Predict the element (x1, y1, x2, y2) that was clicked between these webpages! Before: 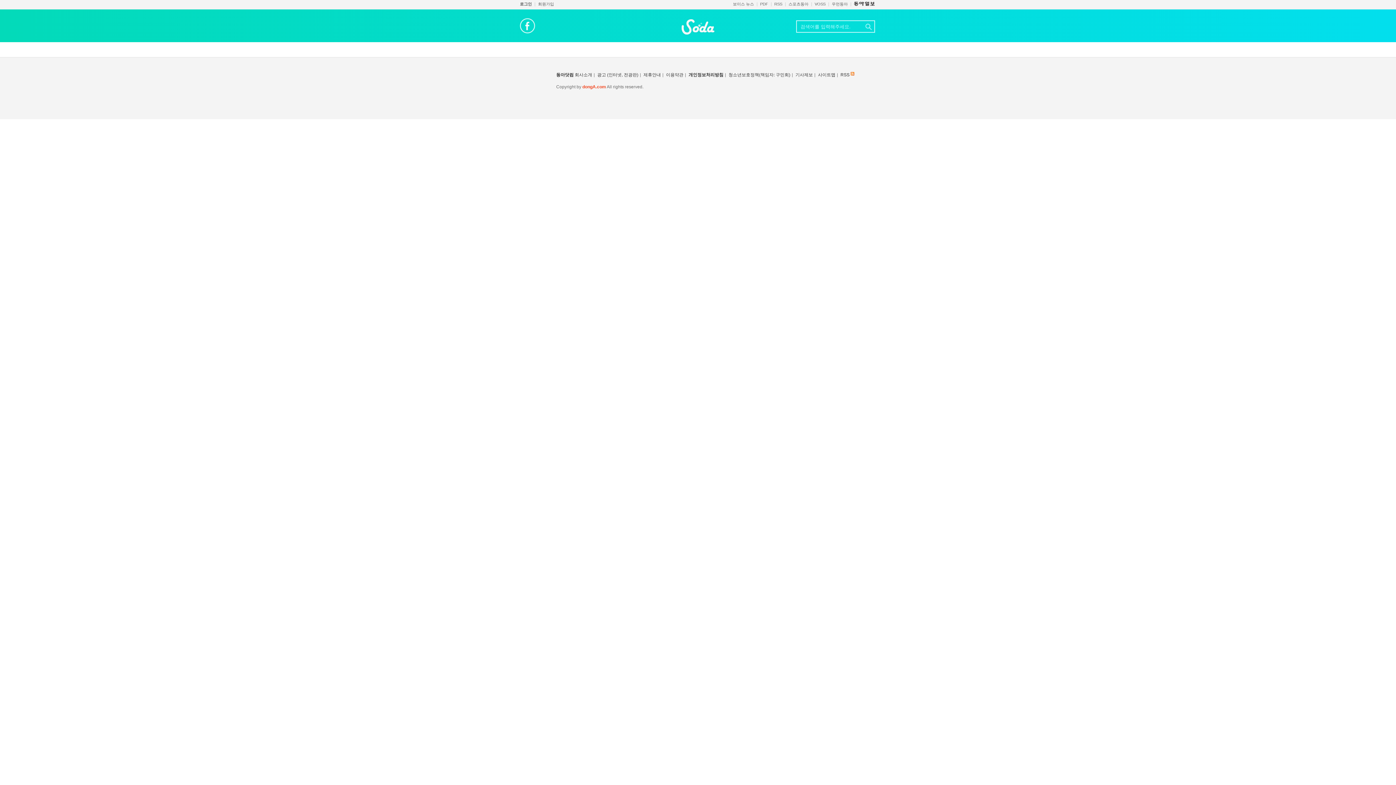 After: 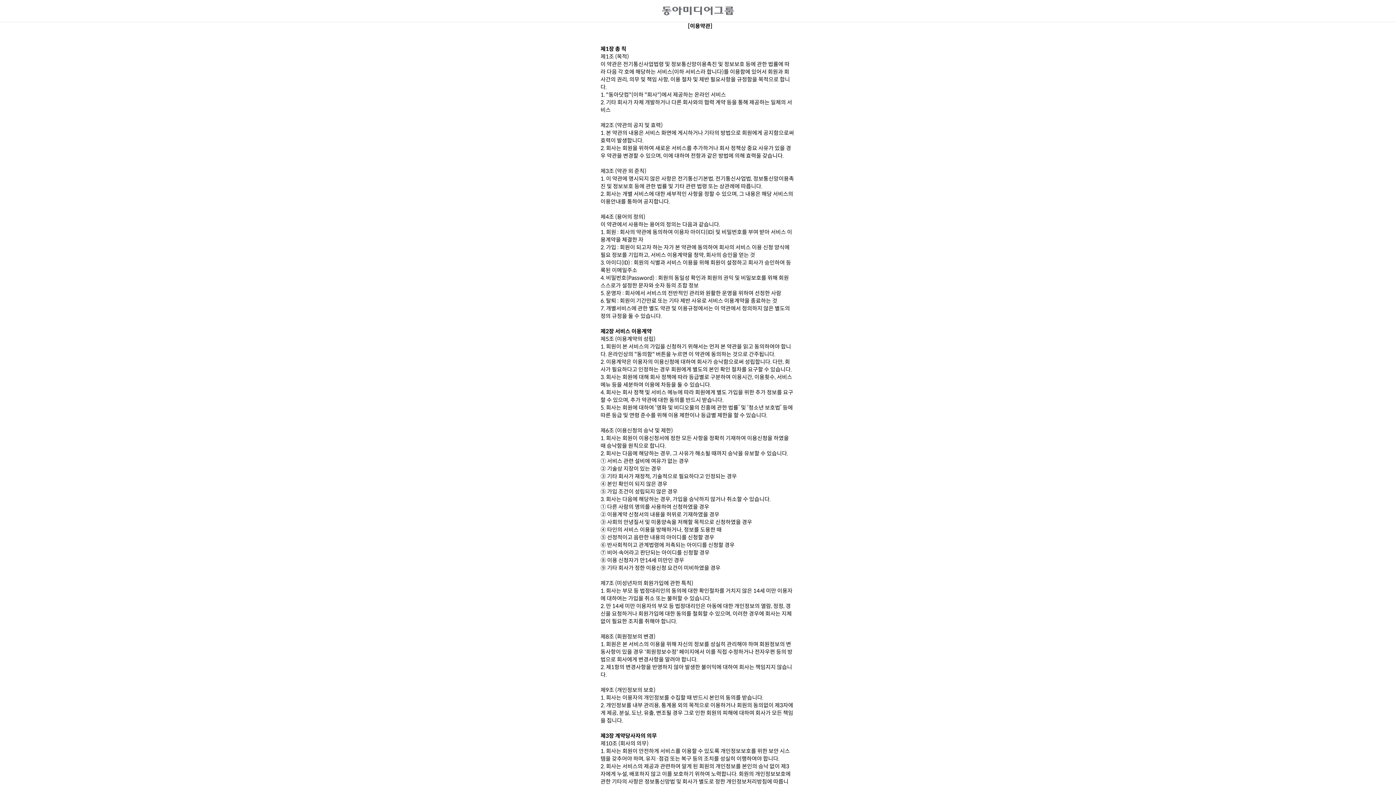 Action: bbox: (666, 72, 683, 77) label: 이용약관